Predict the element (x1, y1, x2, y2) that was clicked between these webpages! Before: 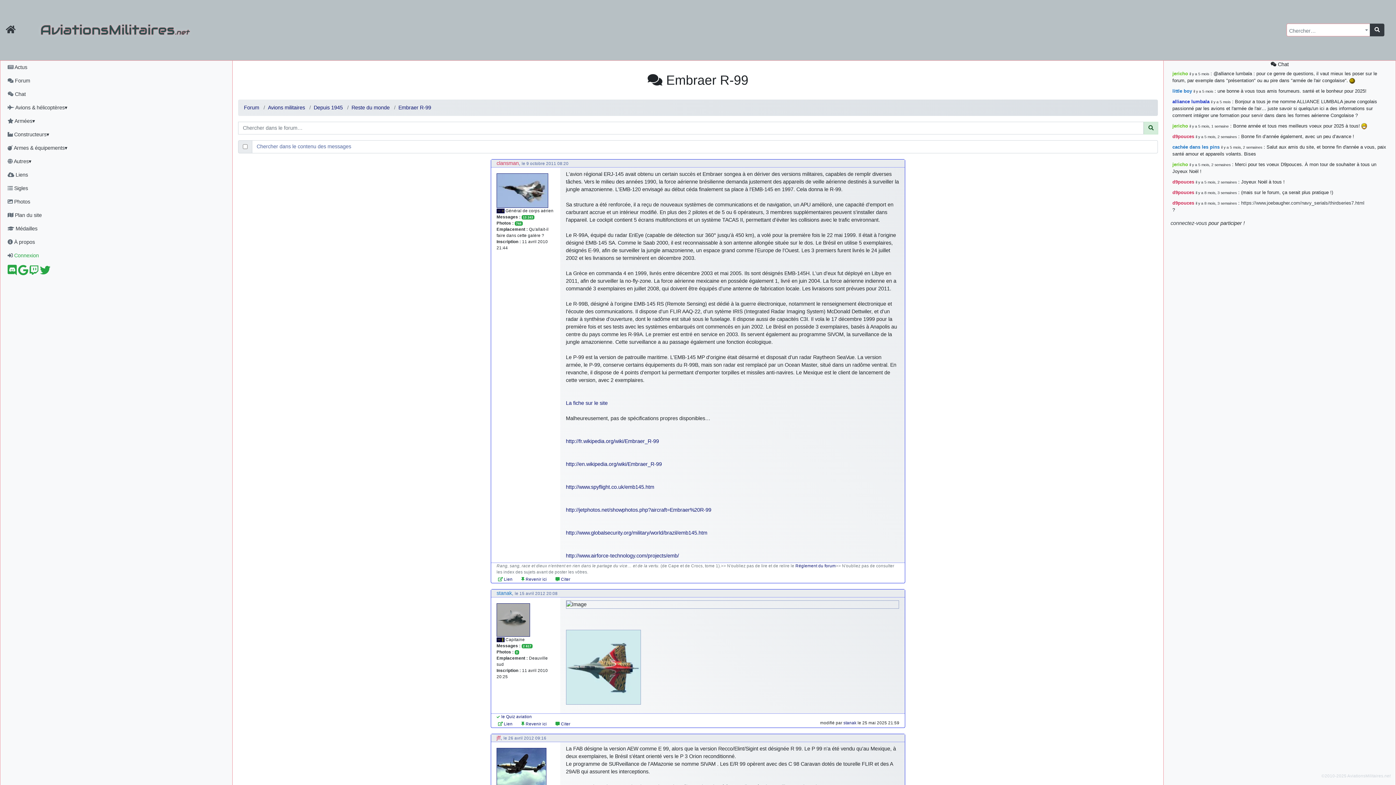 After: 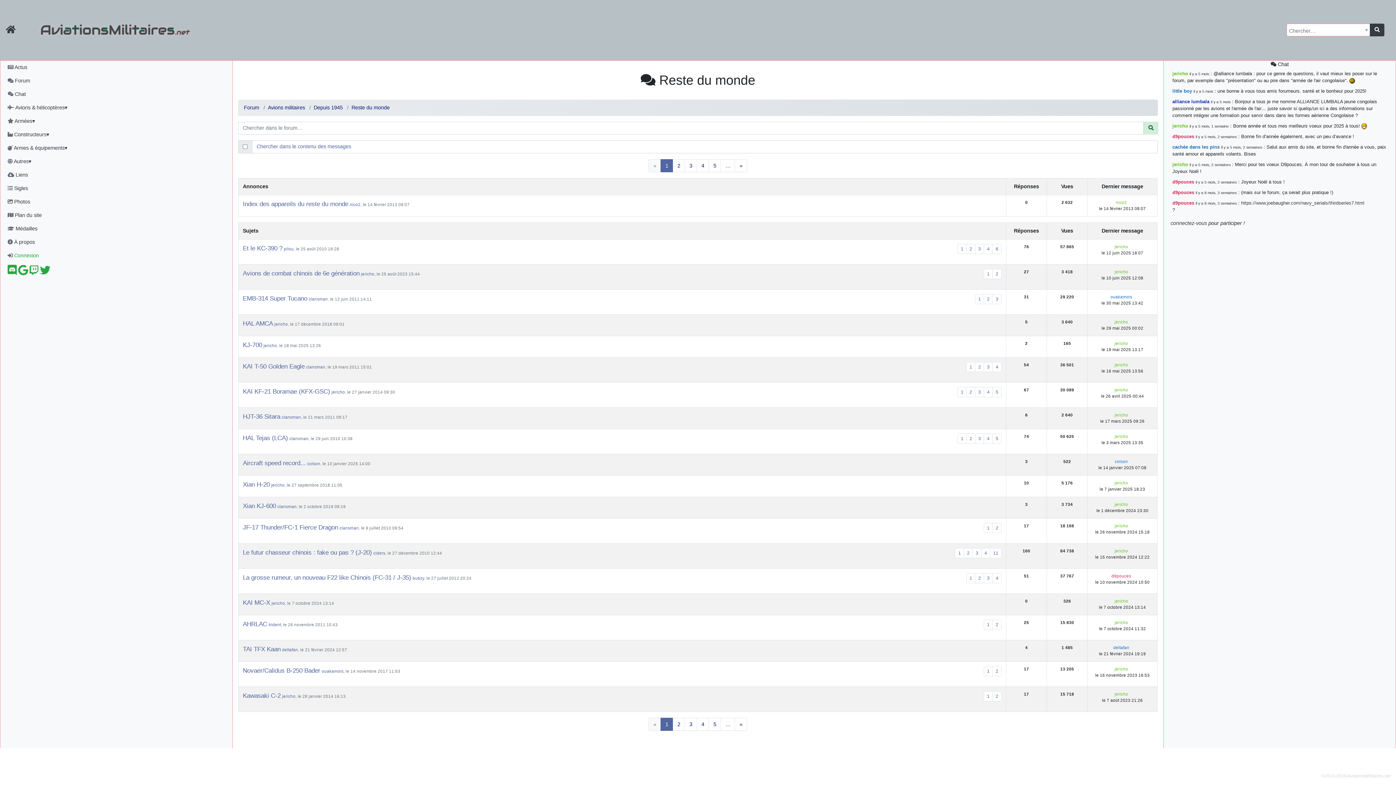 Action: label:  Revenir ici bbox: (521, 577, 546, 581)